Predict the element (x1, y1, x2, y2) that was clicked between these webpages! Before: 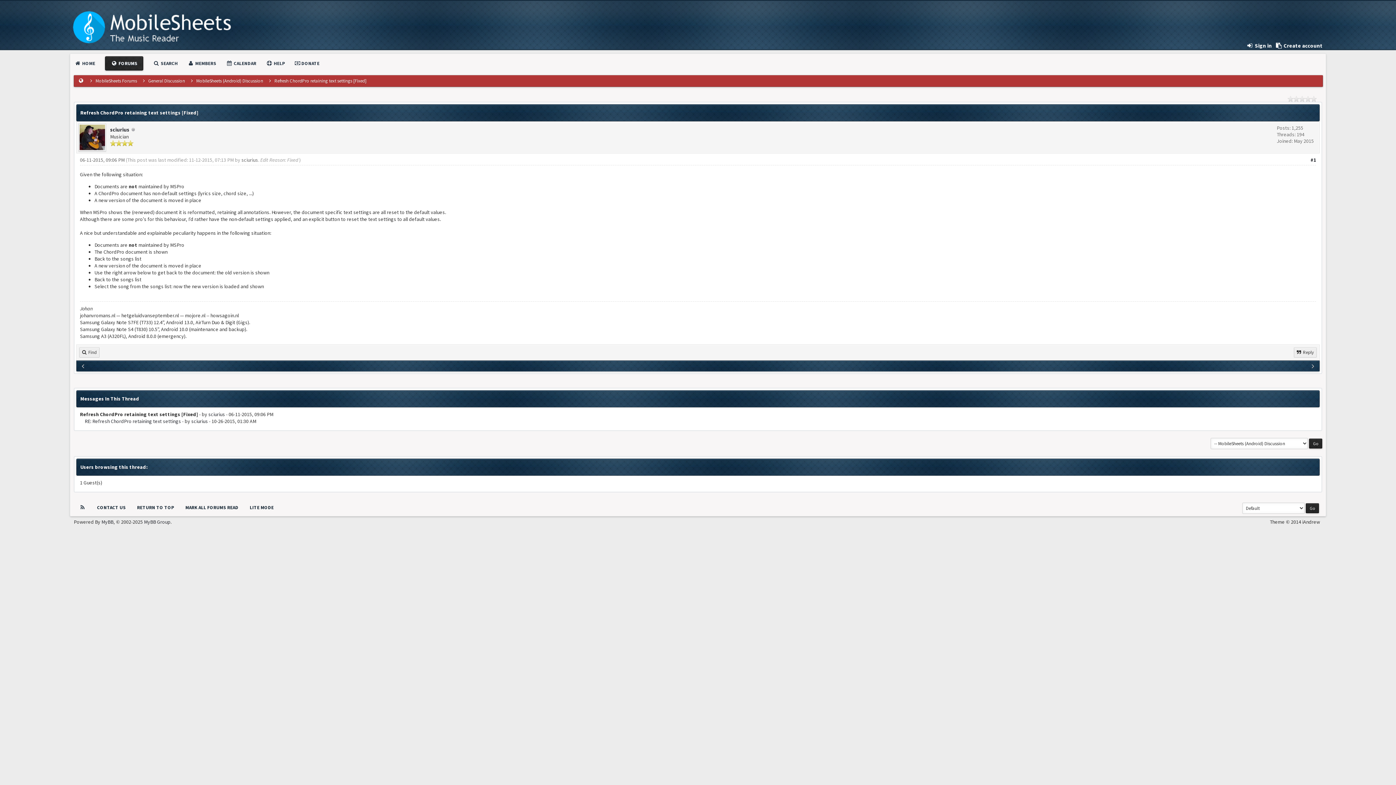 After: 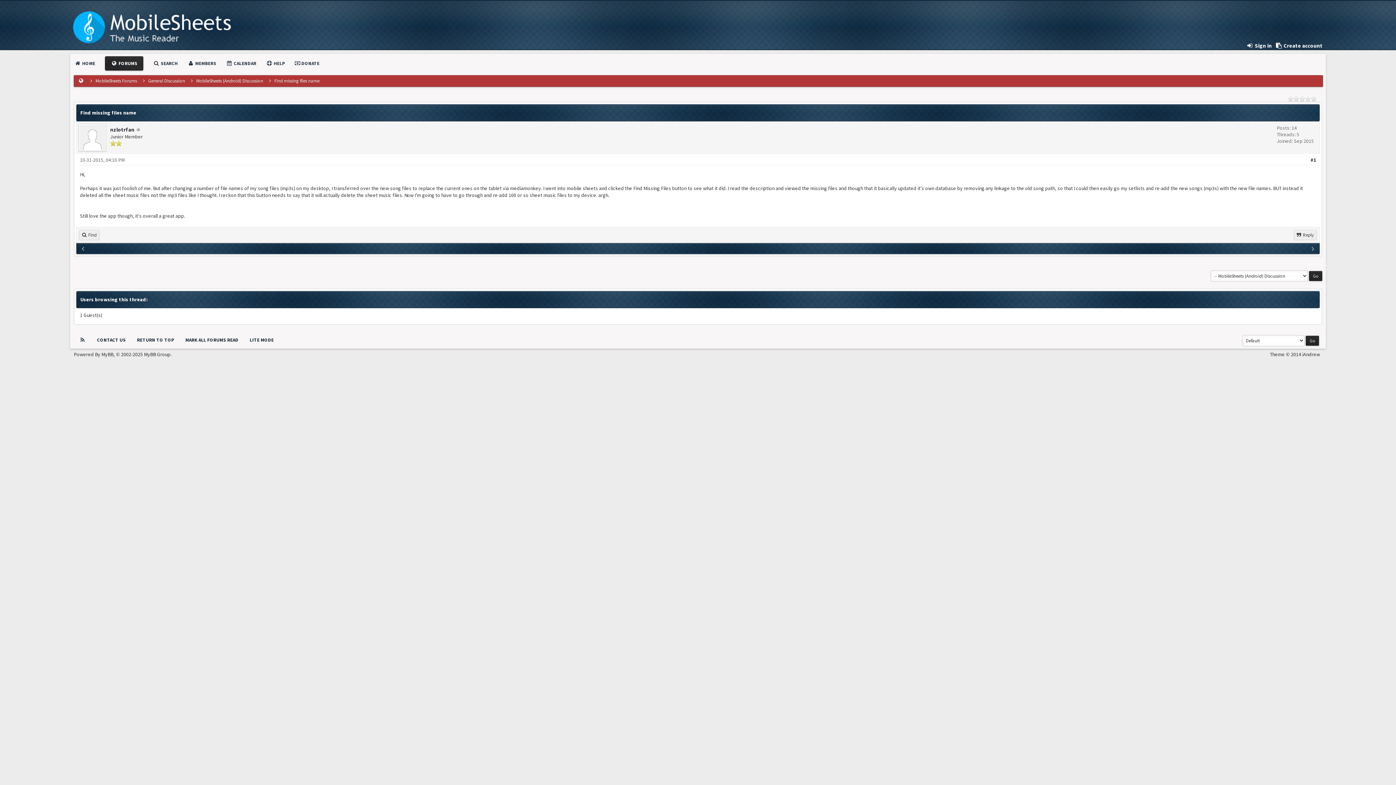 Action: bbox: (1308, 363, 1317, 370)